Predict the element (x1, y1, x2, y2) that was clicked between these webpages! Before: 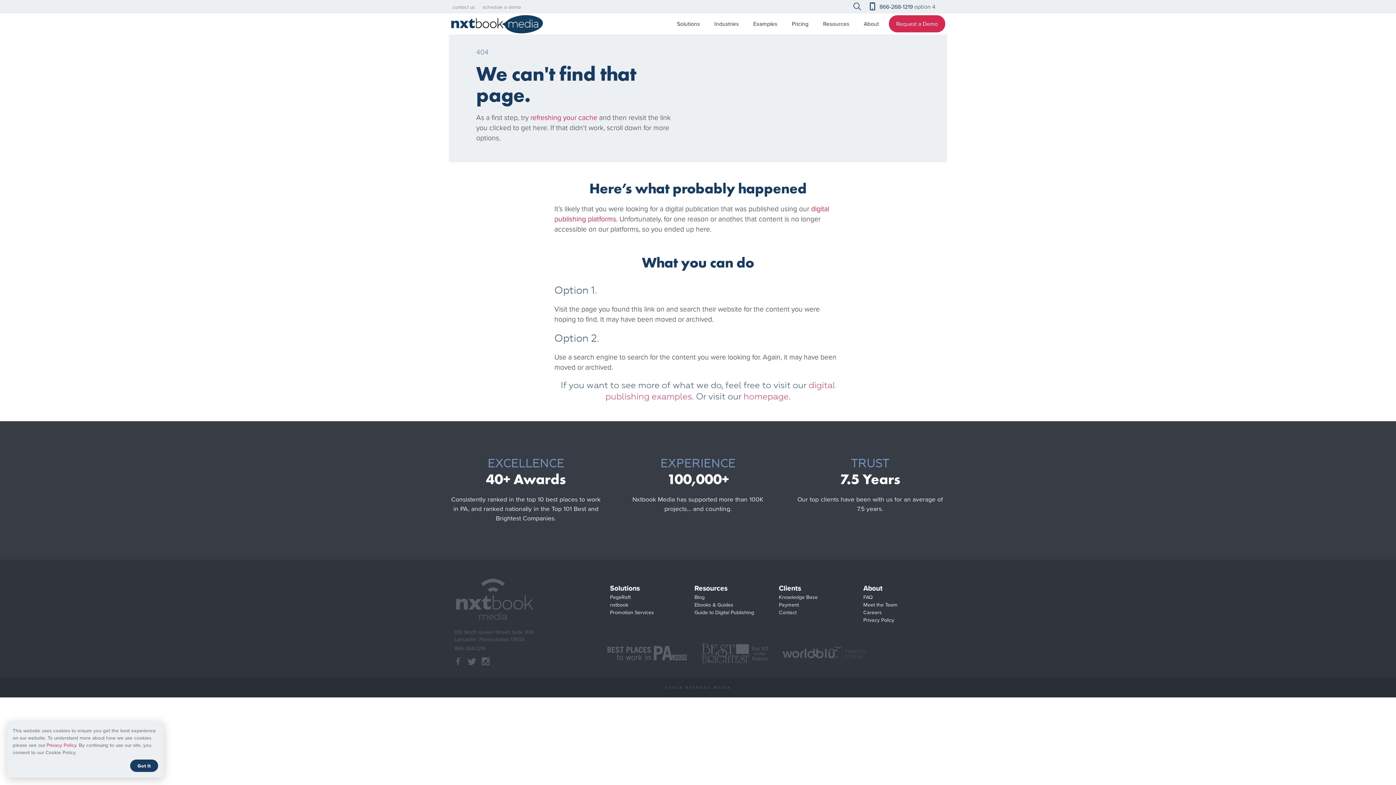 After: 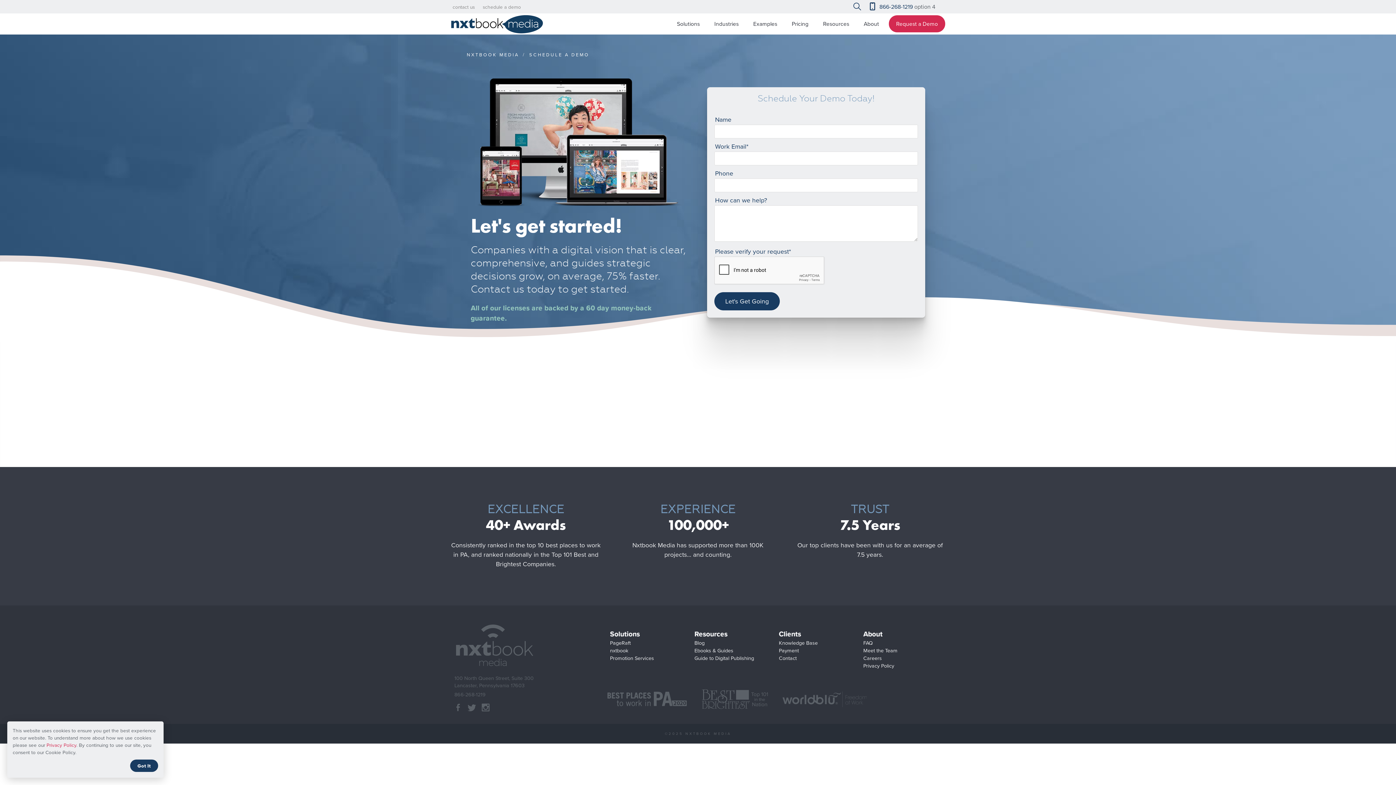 Action: label: Request a Demo bbox: (889, 17, 945, 31)